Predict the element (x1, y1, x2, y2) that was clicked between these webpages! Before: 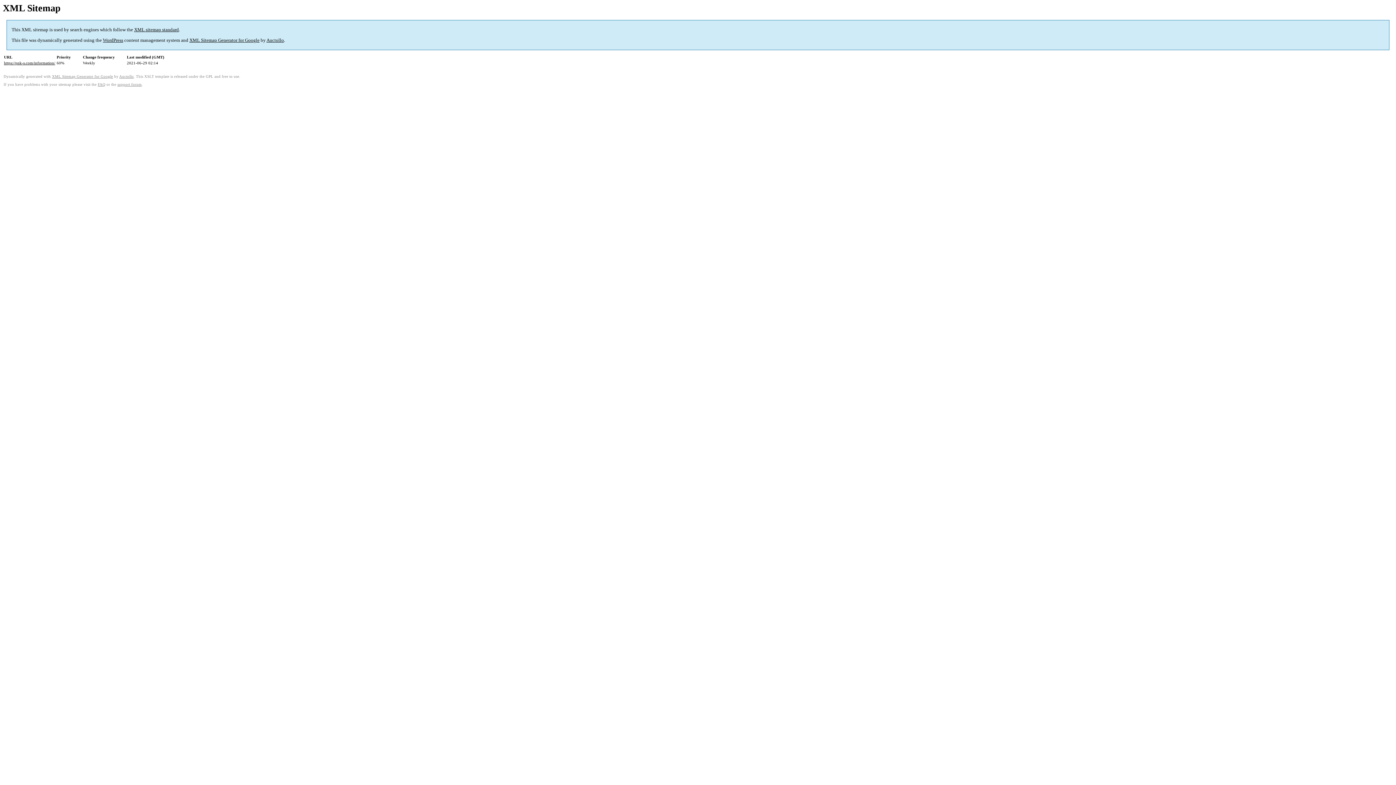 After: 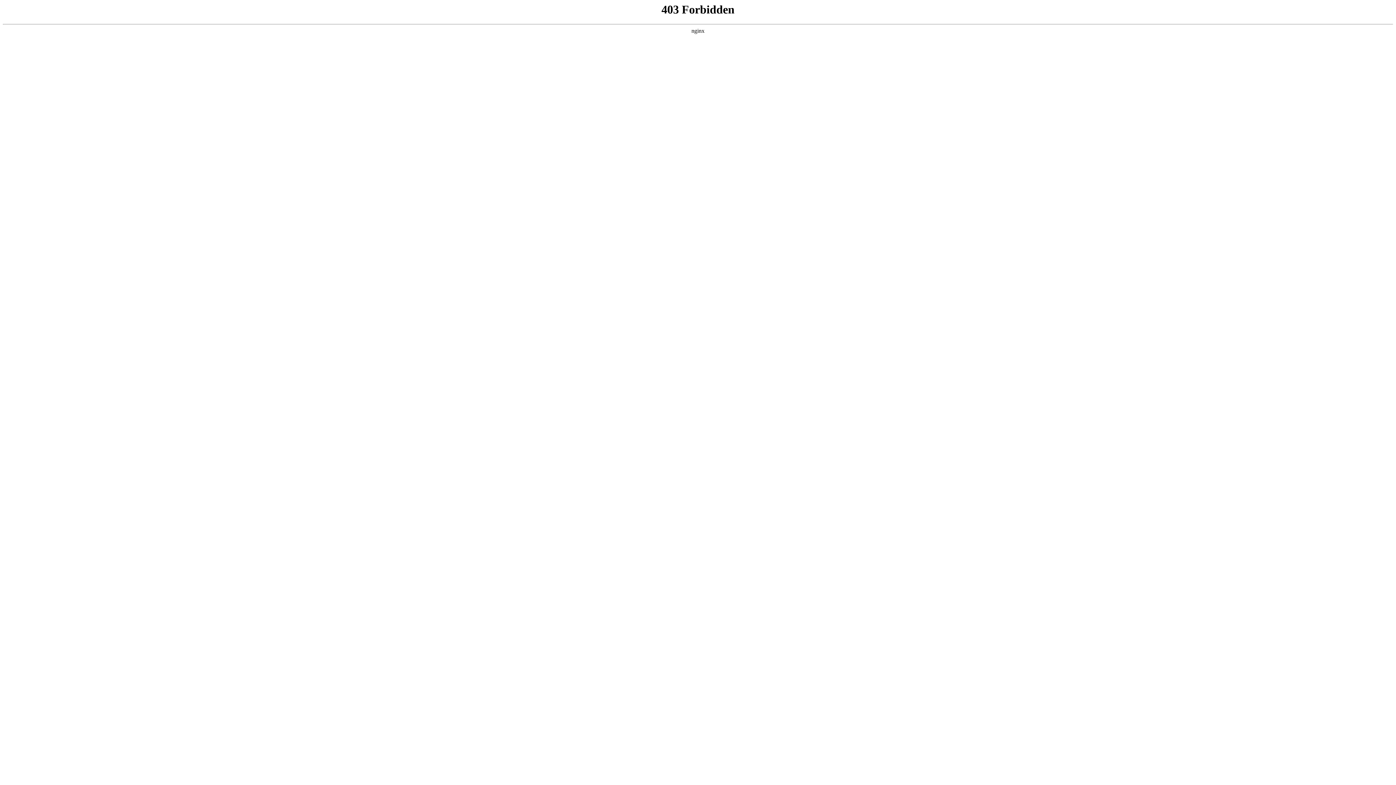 Action: bbox: (117, 82, 141, 86) label: support forum